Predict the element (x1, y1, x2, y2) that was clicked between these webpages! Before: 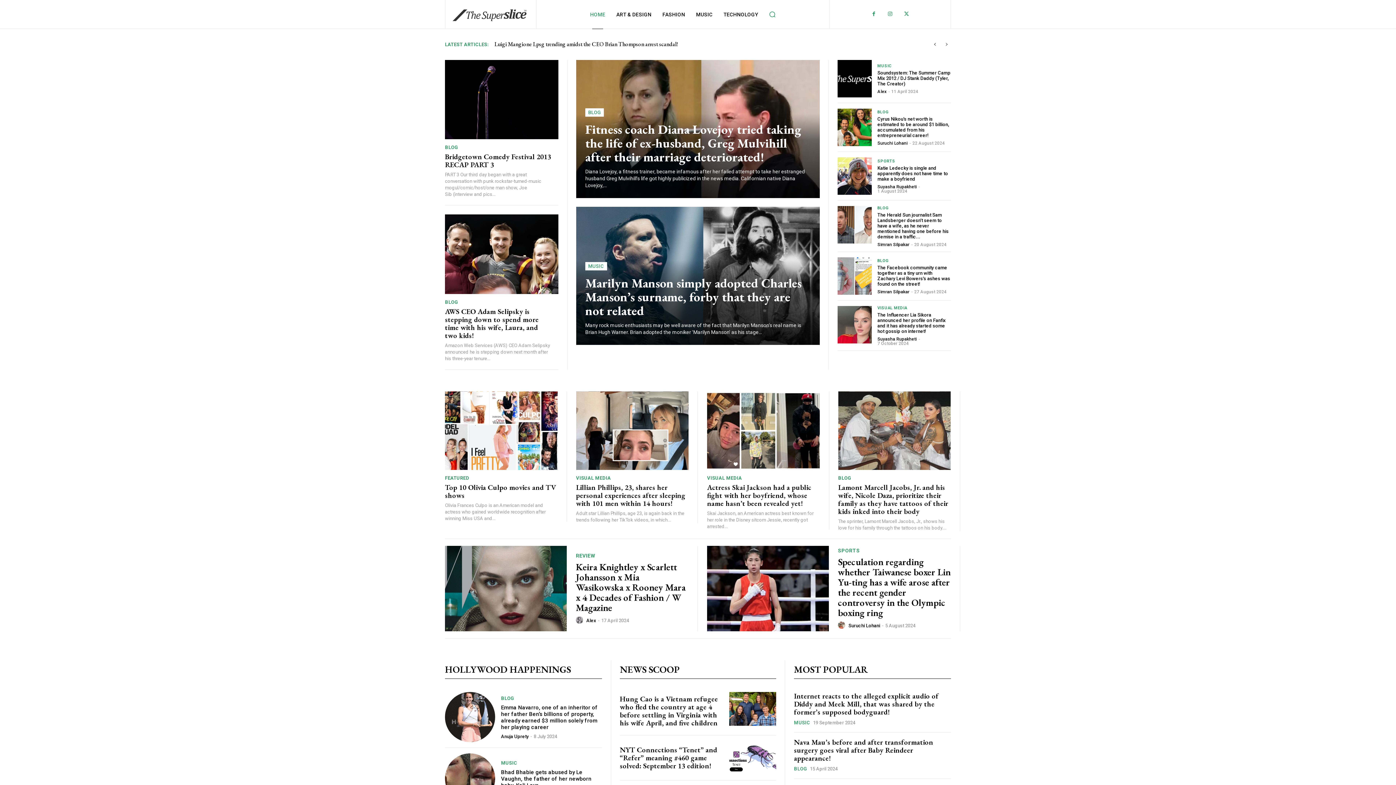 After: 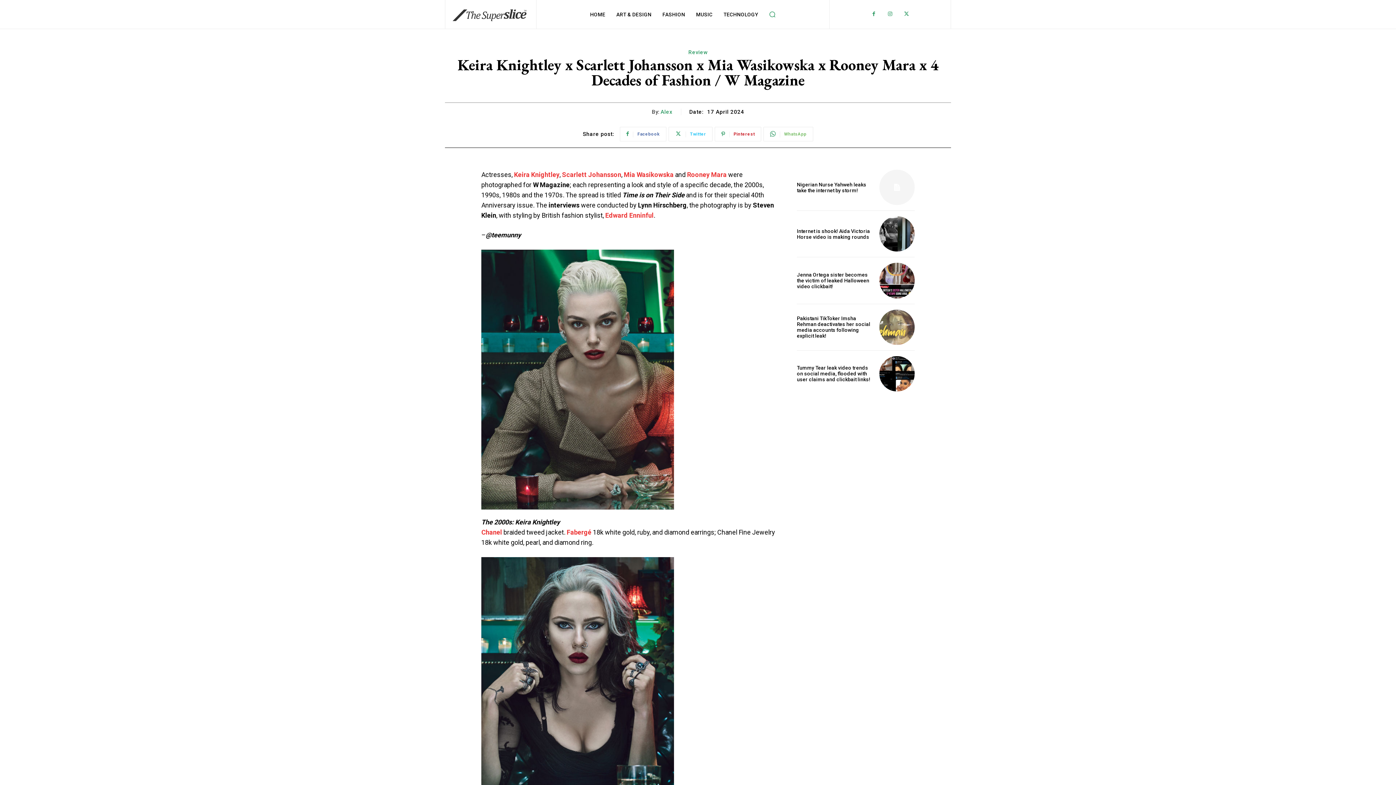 Action: bbox: (445, 546, 566, 631)